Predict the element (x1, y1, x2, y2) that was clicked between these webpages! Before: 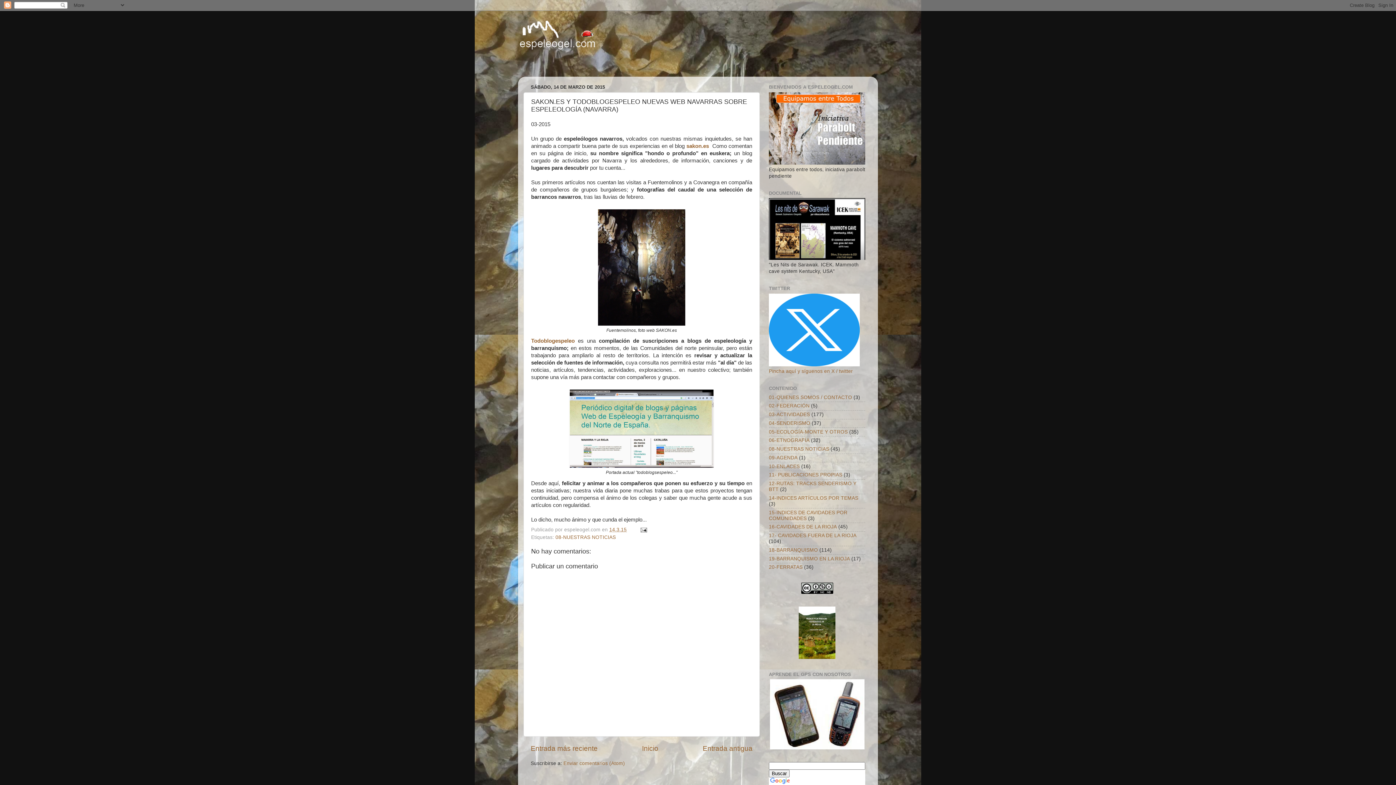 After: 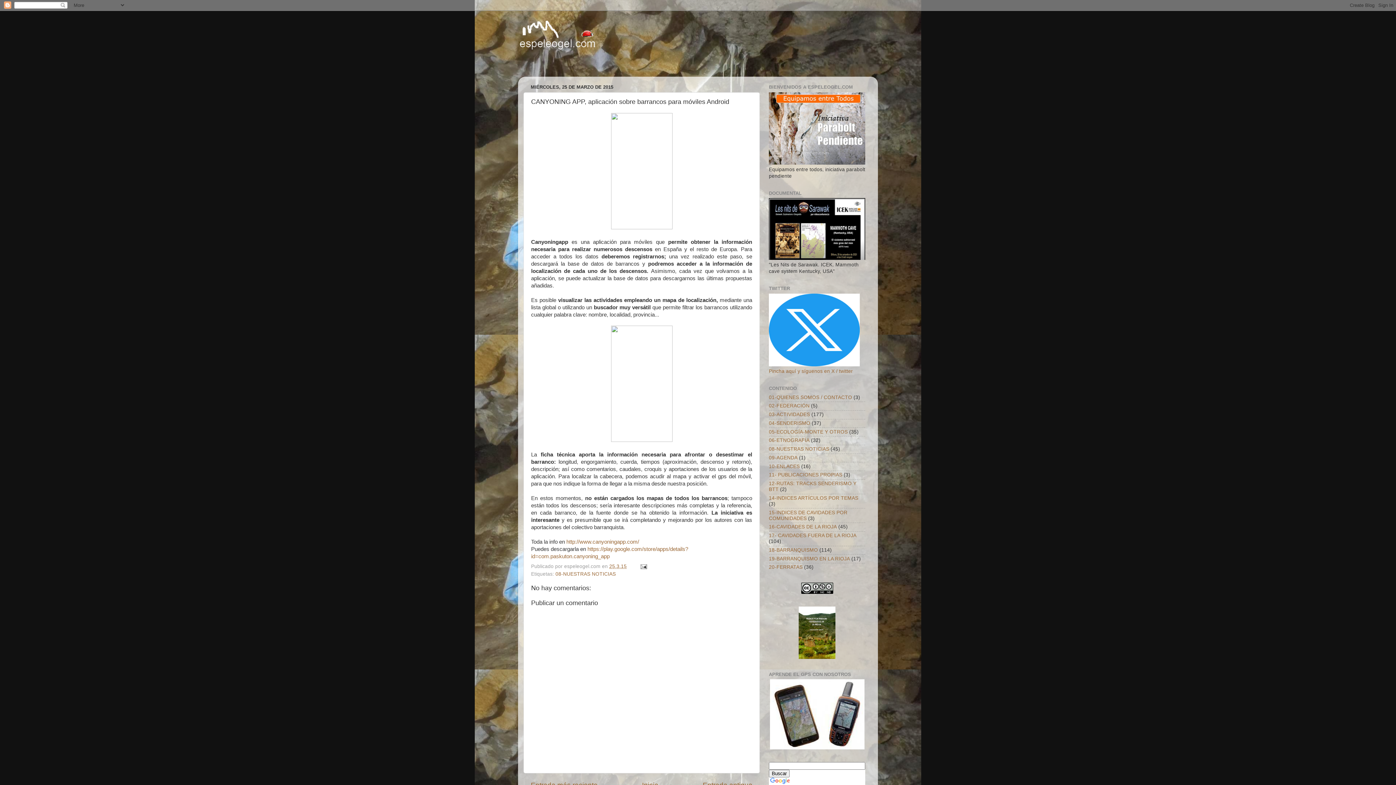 Action: bbox: (530, 745, 597, 752) label: Entrada más reciente